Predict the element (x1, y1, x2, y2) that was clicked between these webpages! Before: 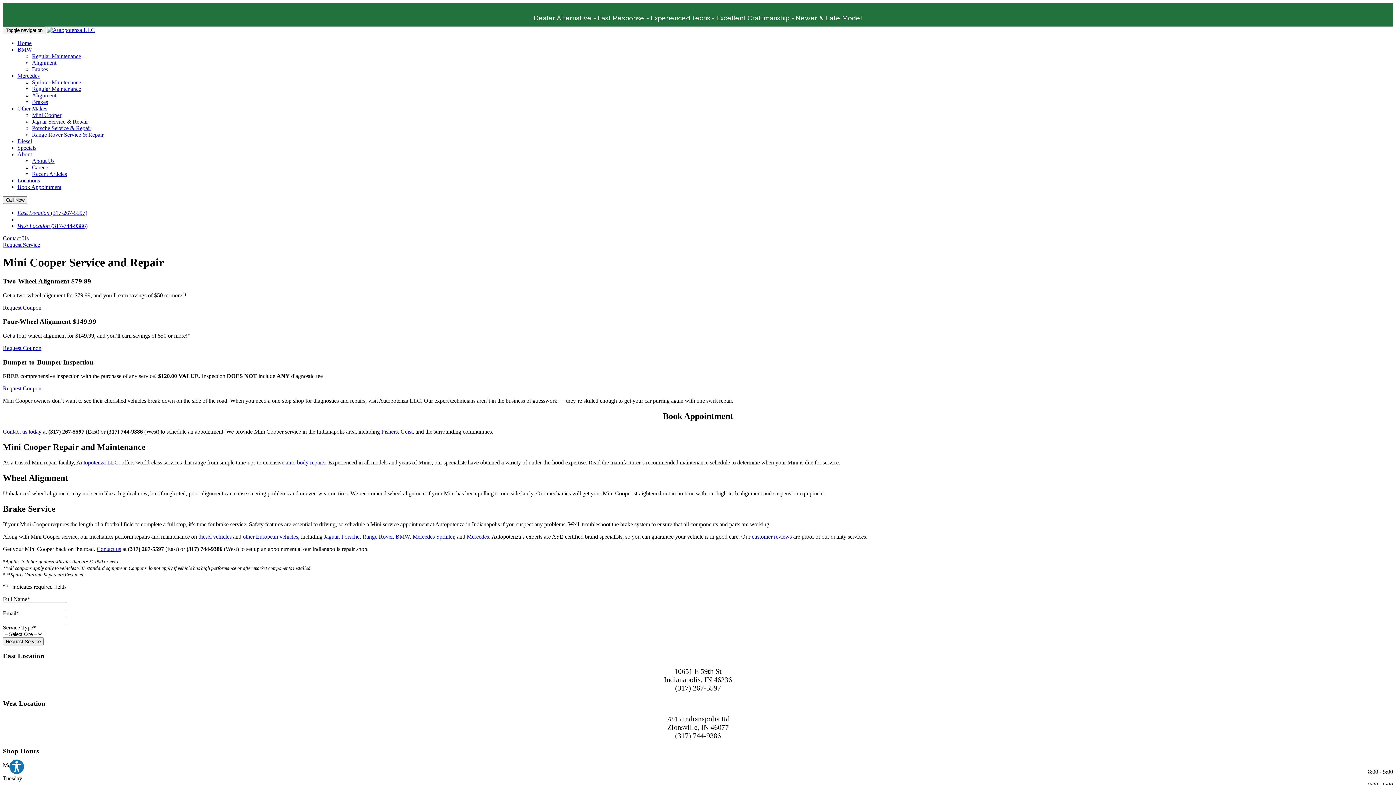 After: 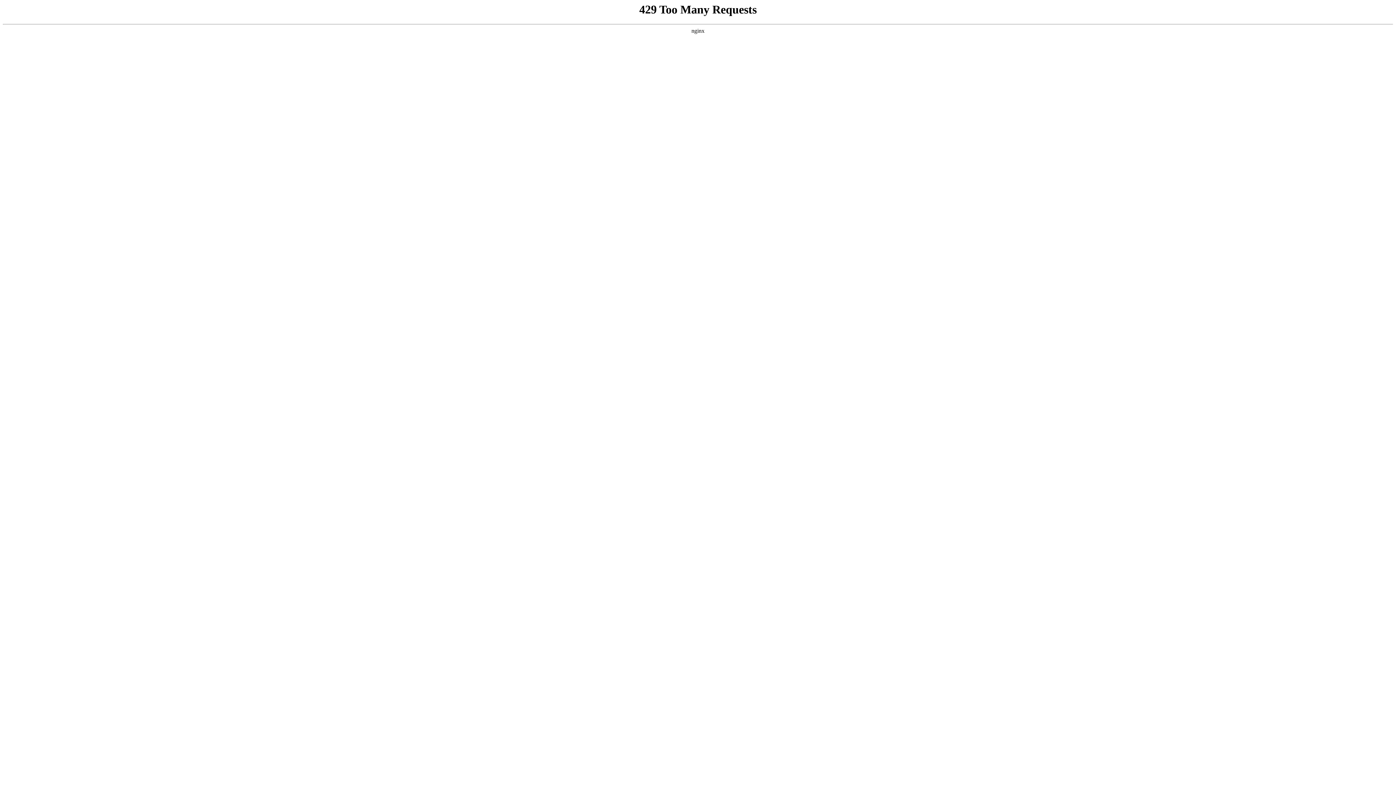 Action: label: Diesel bbox: (17, 138, 32, 144)